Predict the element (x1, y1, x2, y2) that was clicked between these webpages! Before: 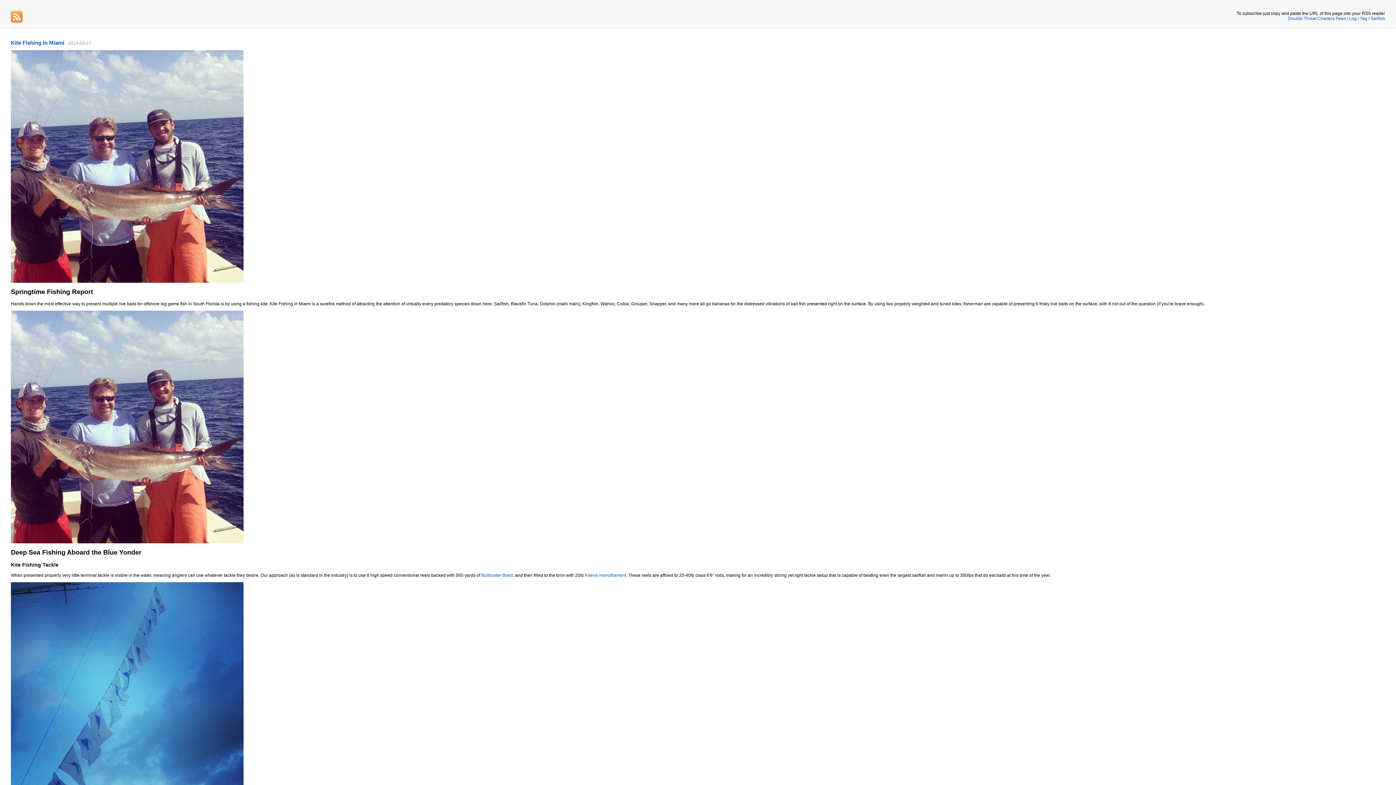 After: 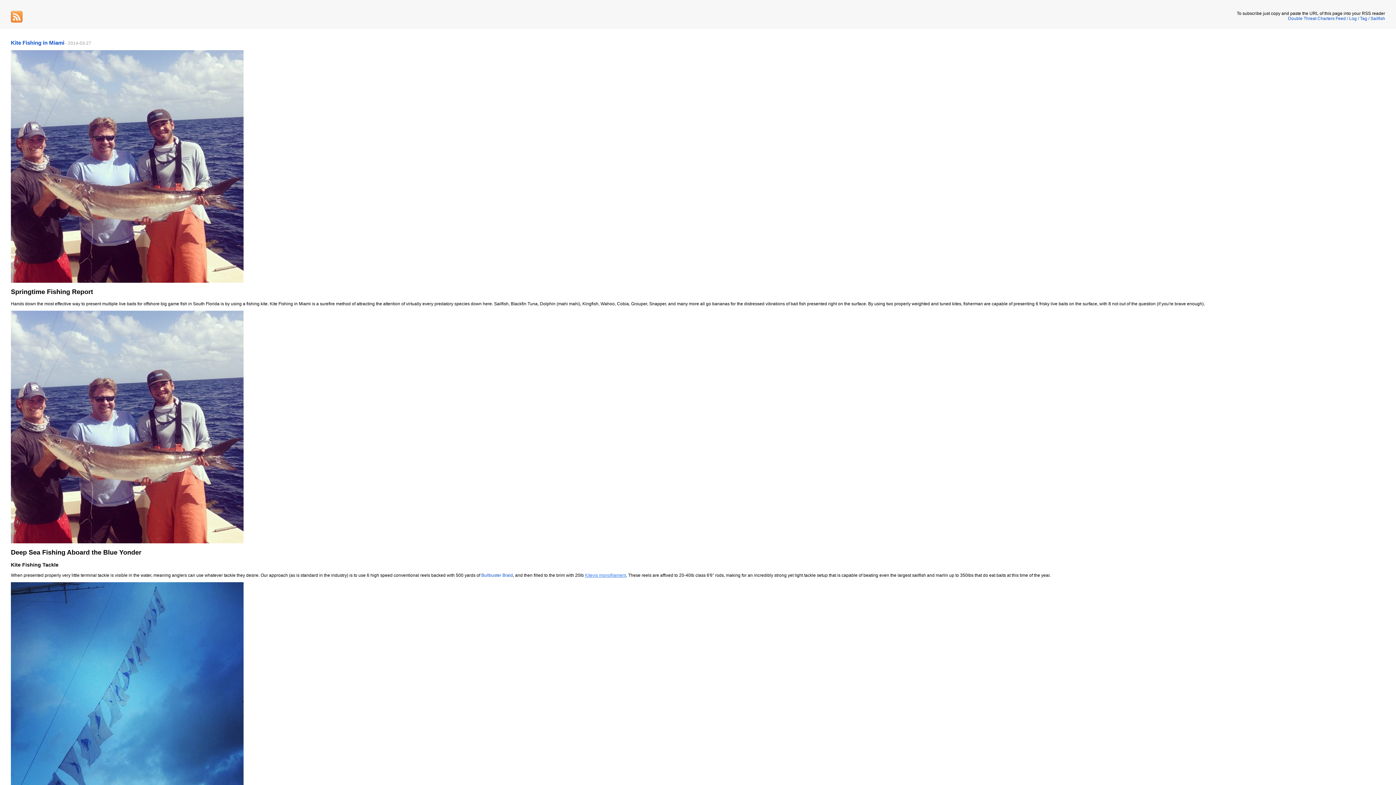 Action: label: Kitevis monofilament bbox: (585, 573, 626, 578)